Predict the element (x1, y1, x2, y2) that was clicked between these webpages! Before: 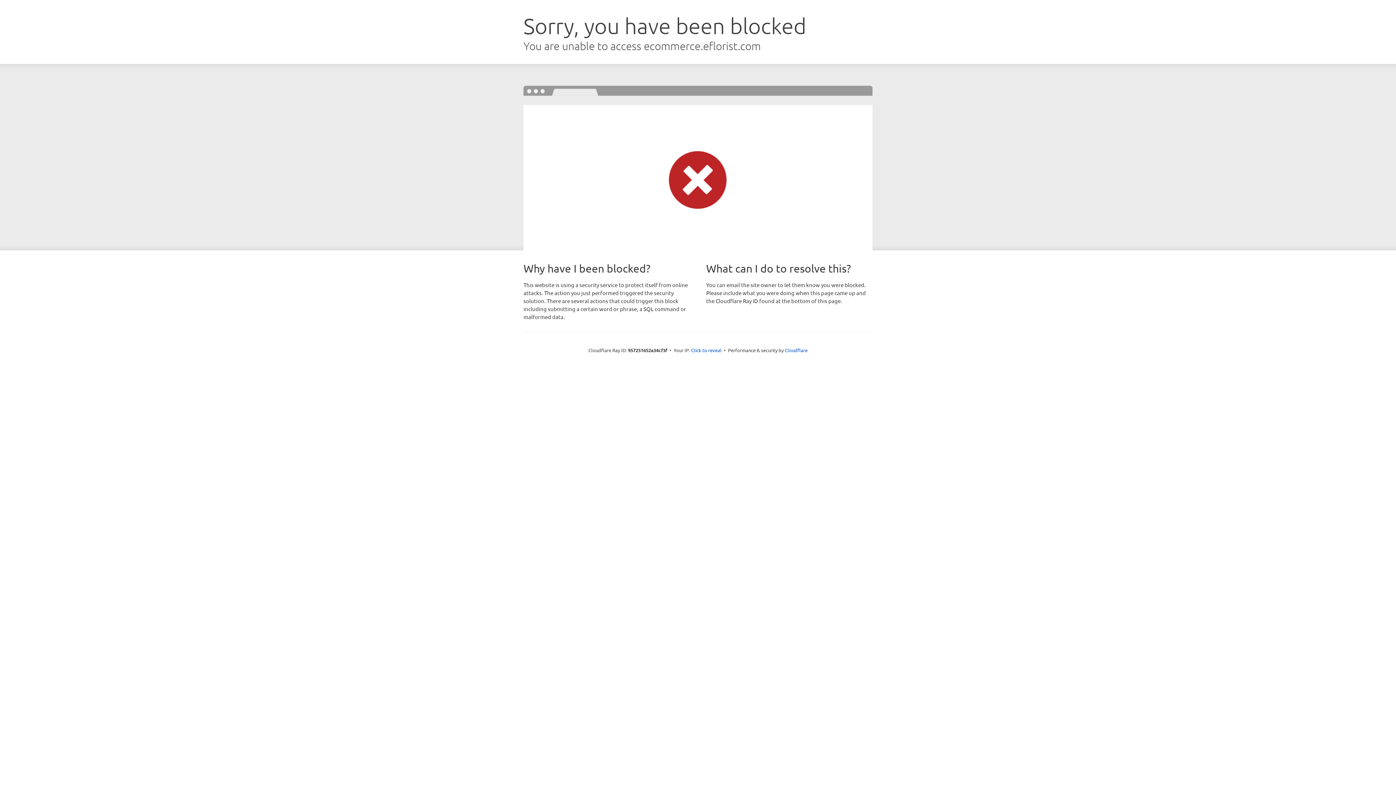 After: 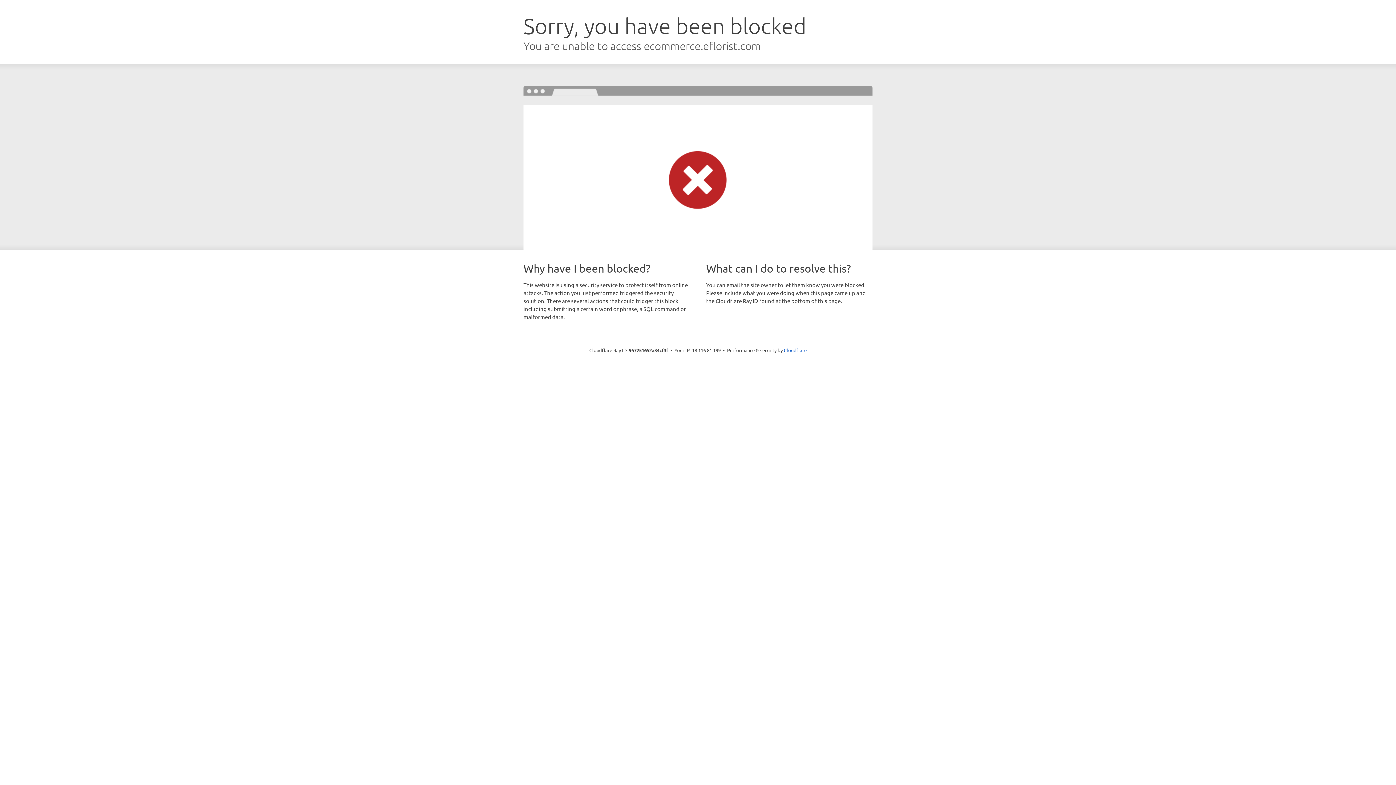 Action: label: Click to reveal bbox: (691, 346, 721, 353)